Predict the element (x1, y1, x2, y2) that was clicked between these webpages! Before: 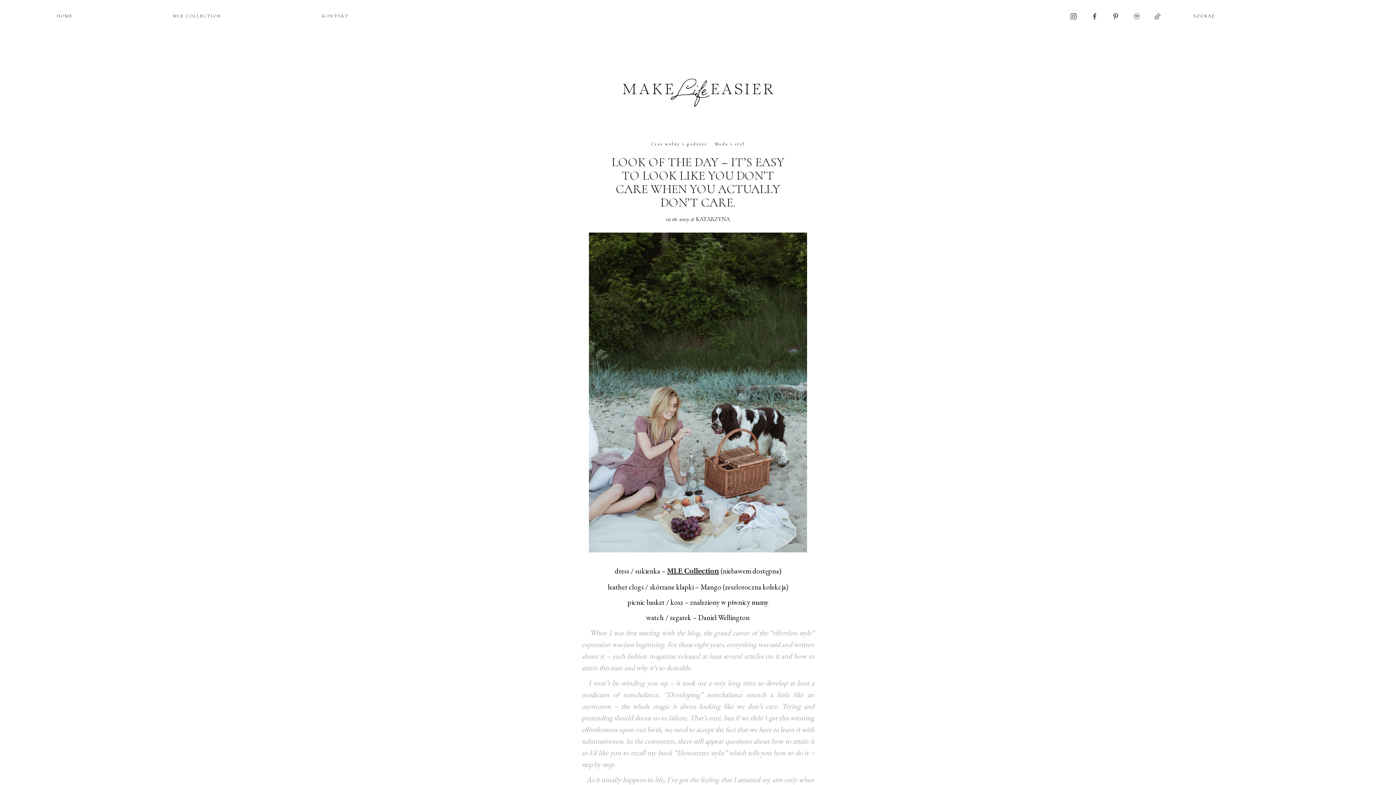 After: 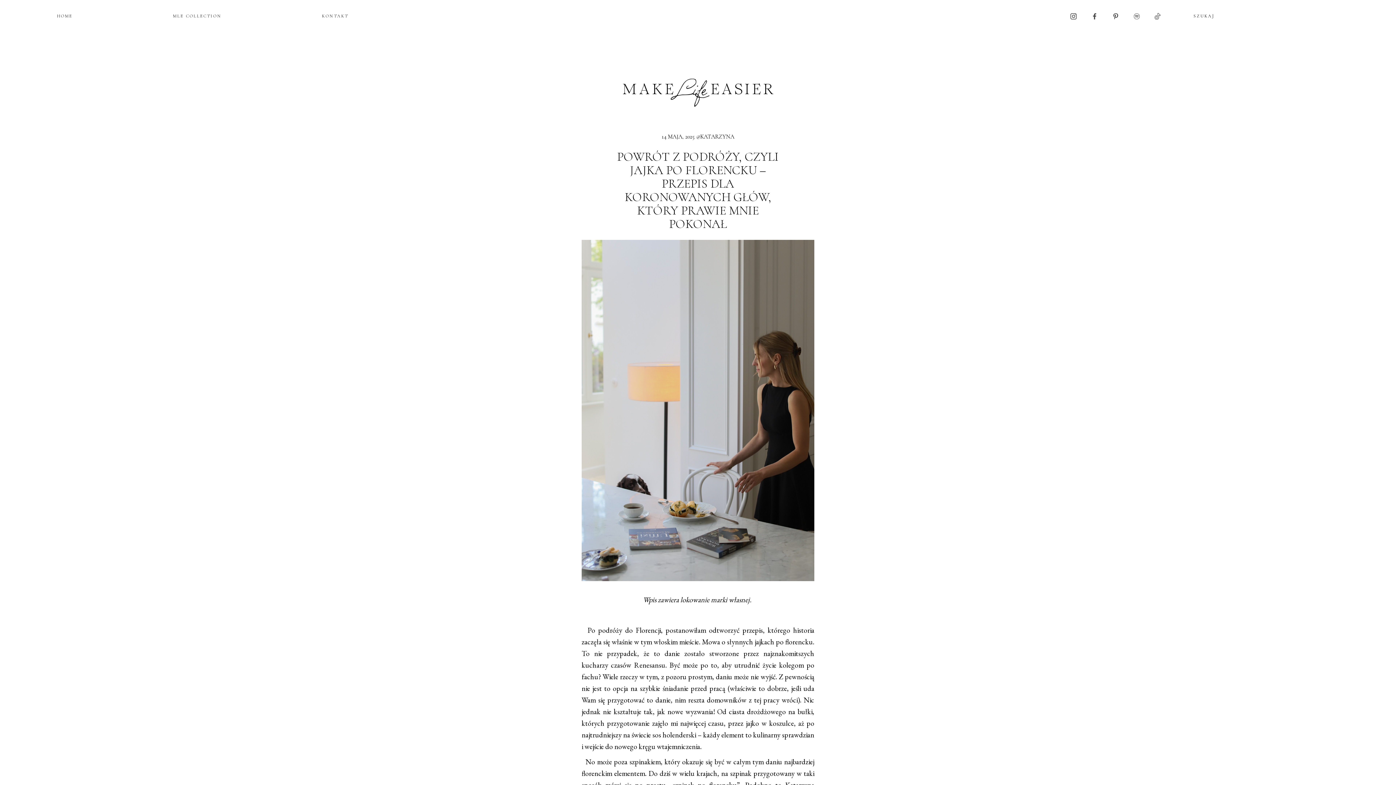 Action: bbox: (651, 139, 707, 148) label: Czas wolny i podróże